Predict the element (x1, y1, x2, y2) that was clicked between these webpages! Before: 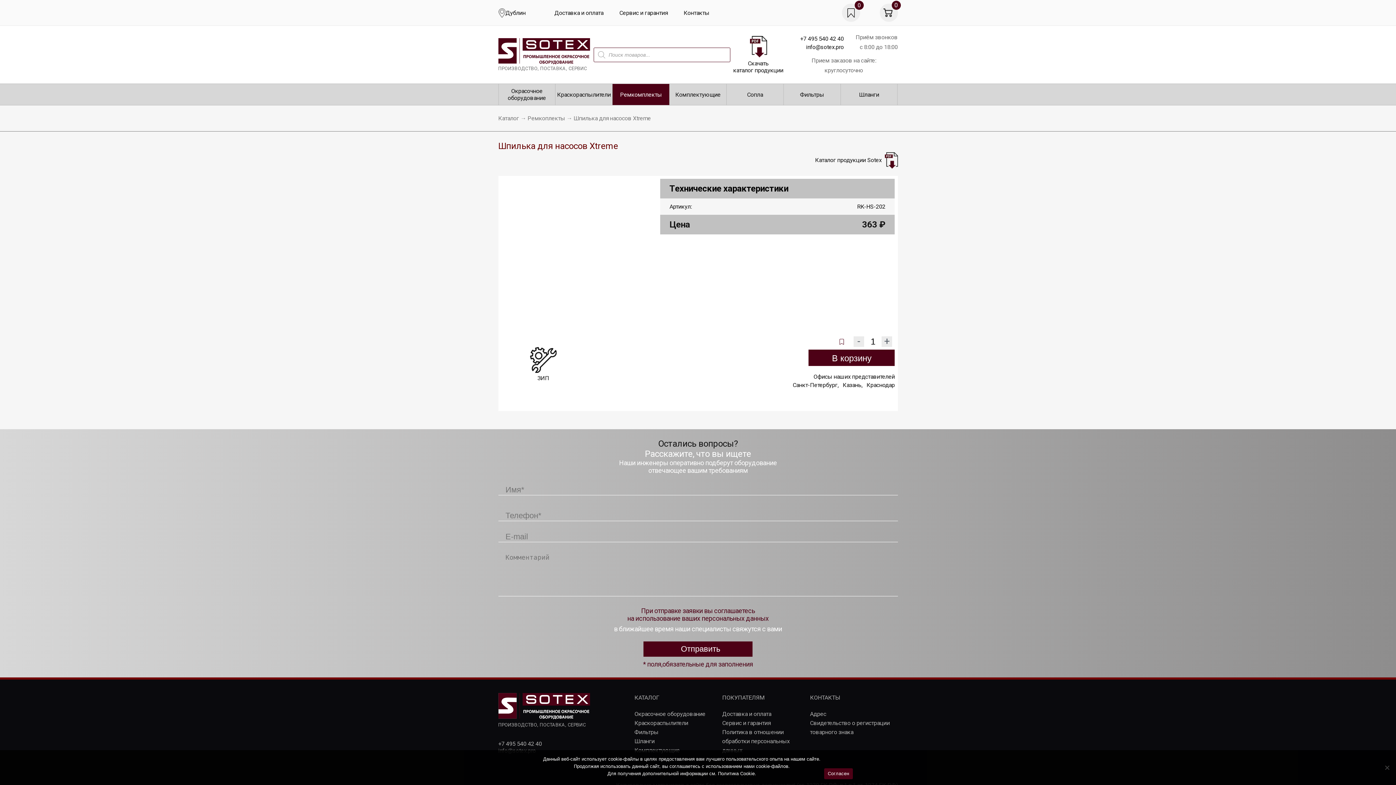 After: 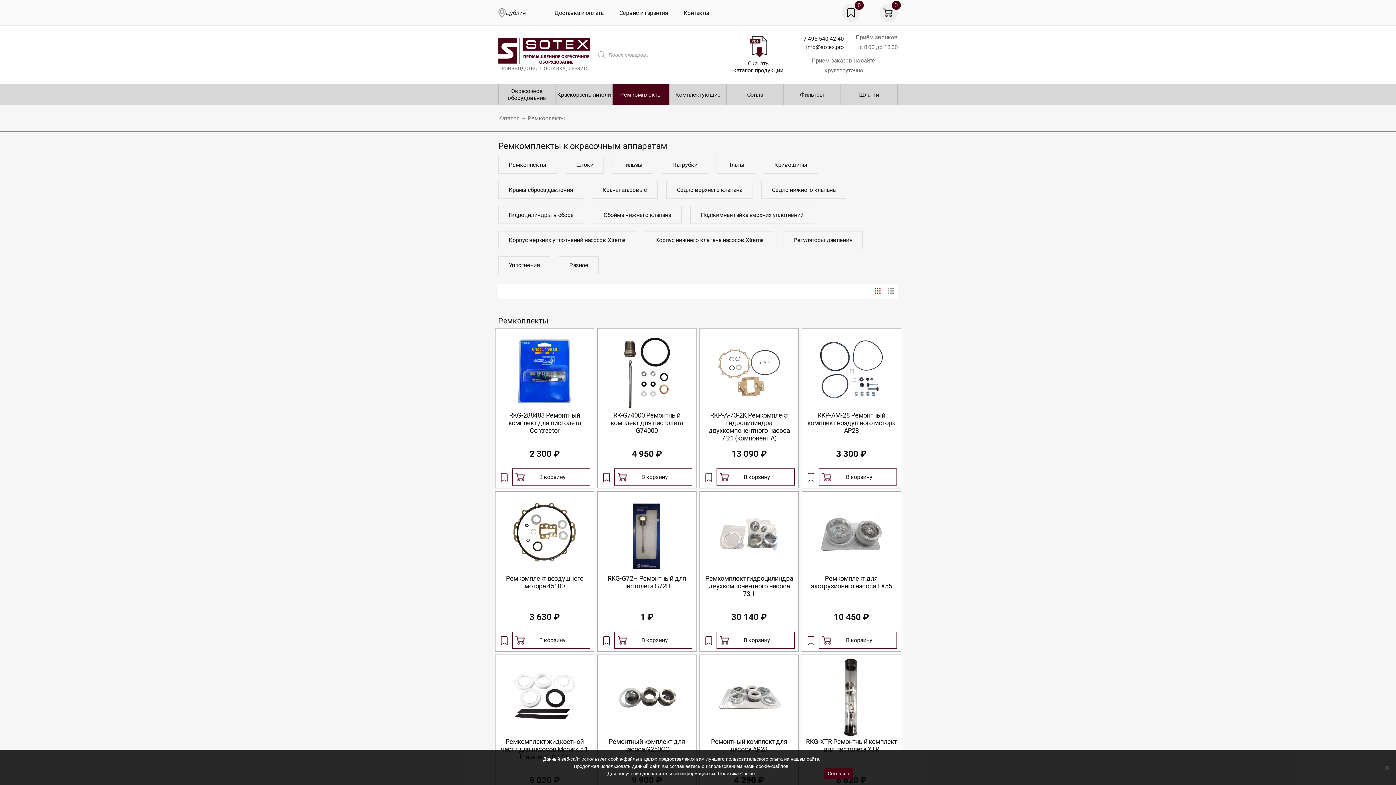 Action: bbox: (501, 347, 585, 381) label: ЗИП